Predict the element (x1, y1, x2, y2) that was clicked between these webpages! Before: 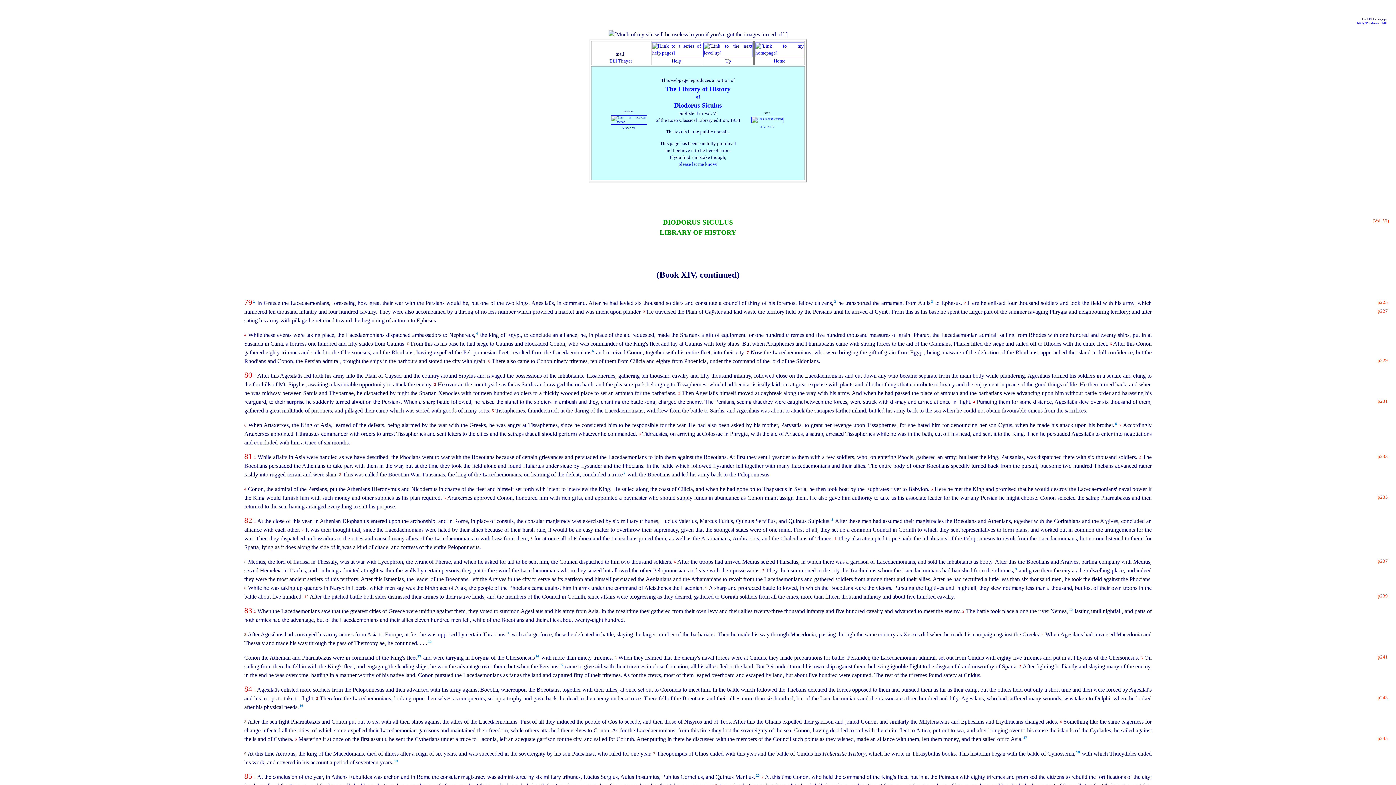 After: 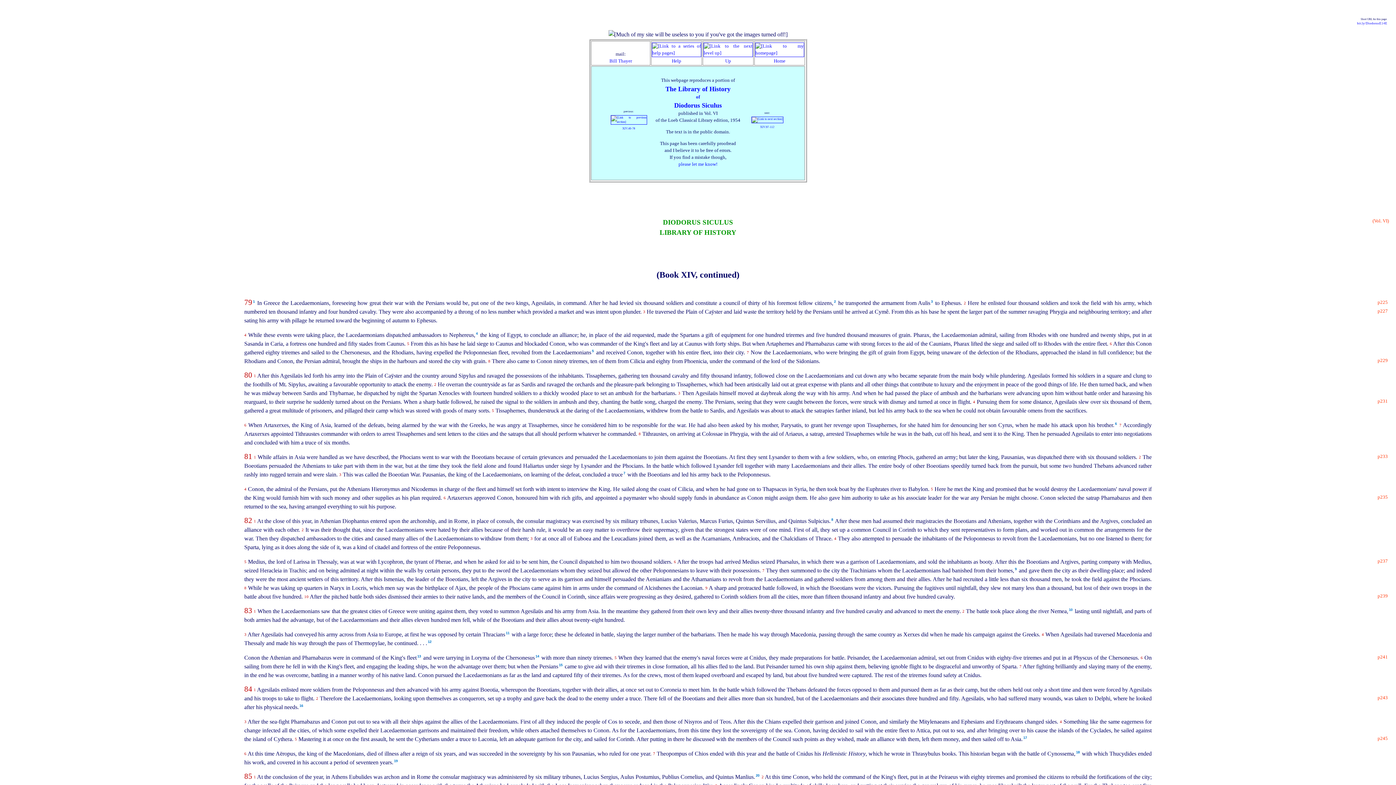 Action: bbox: (244, 585, 246, 590) label: 8